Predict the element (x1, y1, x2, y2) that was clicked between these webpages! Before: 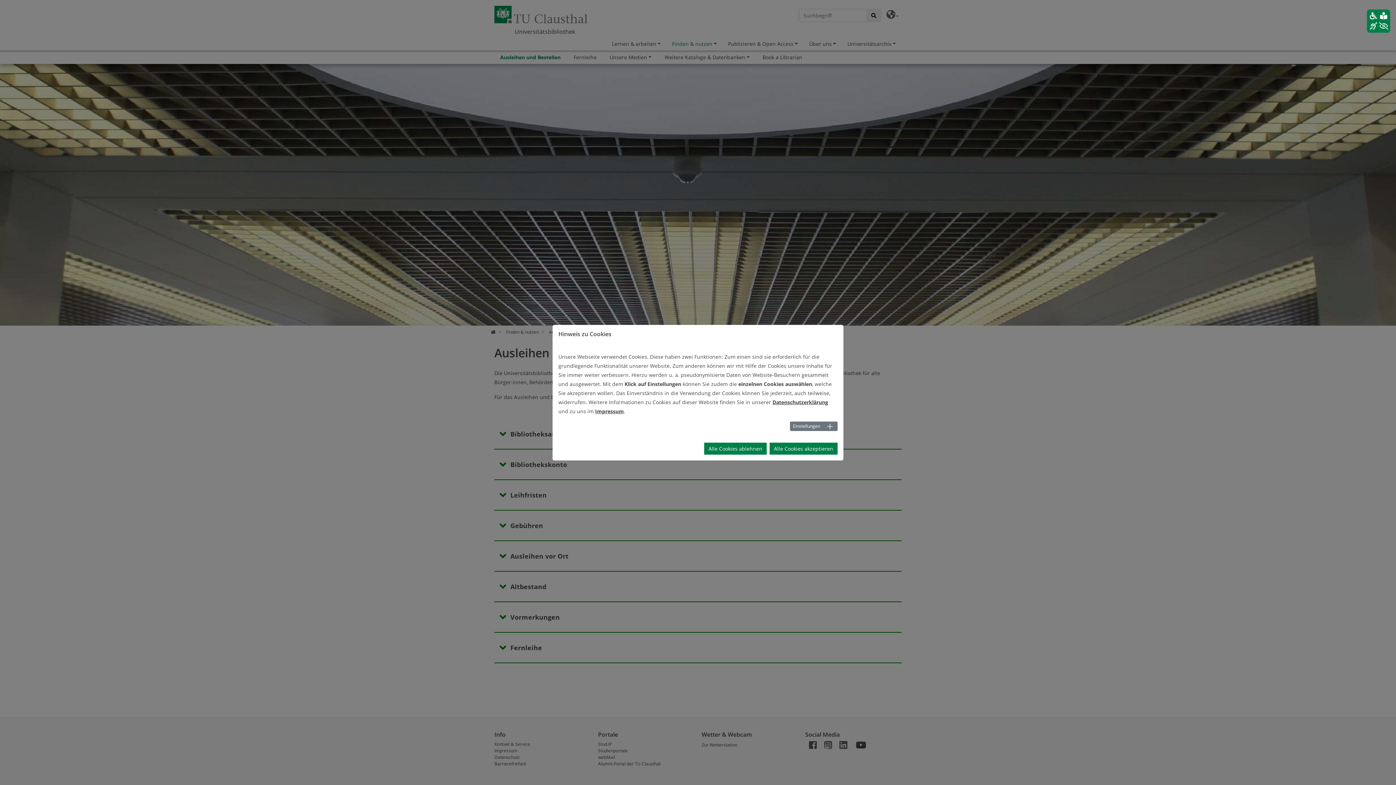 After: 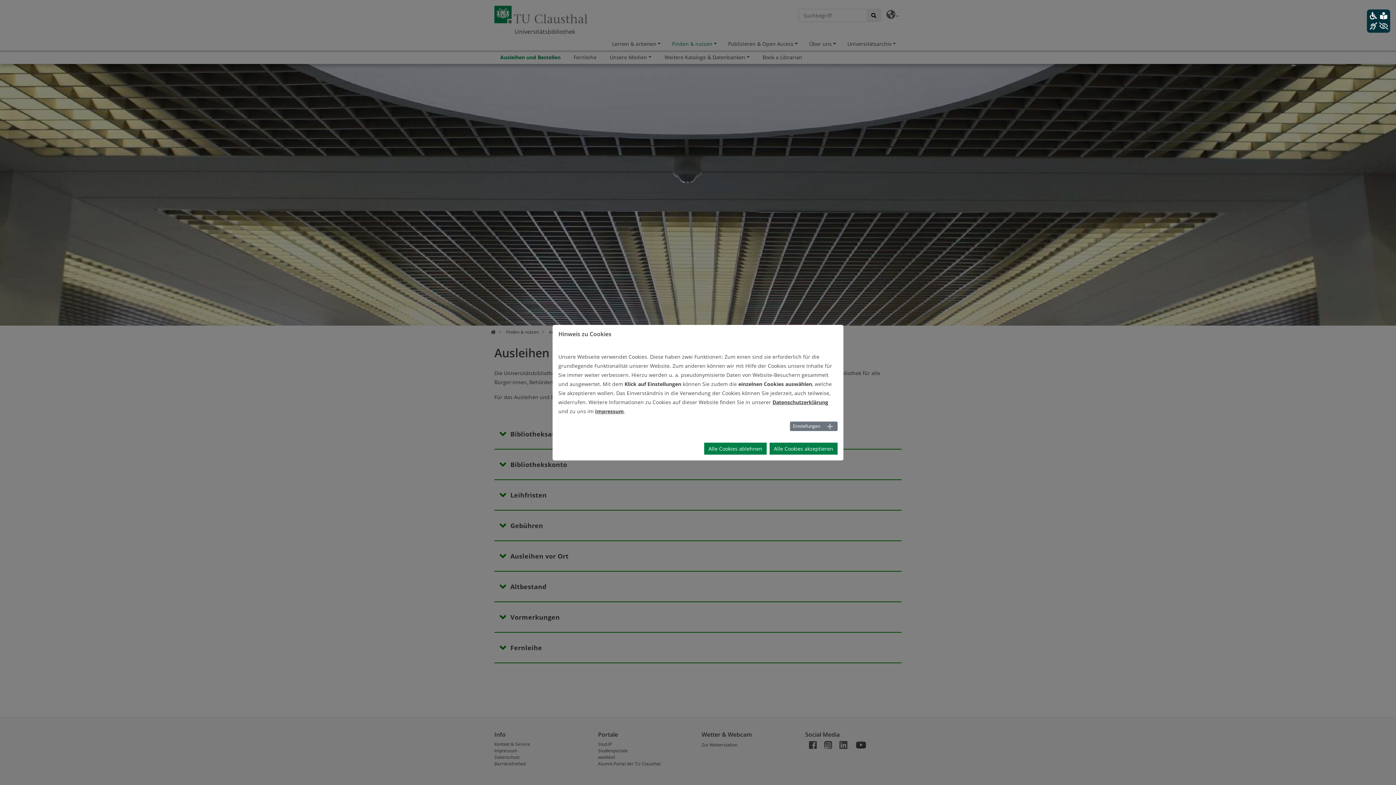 Action: bbox: (1367, 9, 1390, 32)